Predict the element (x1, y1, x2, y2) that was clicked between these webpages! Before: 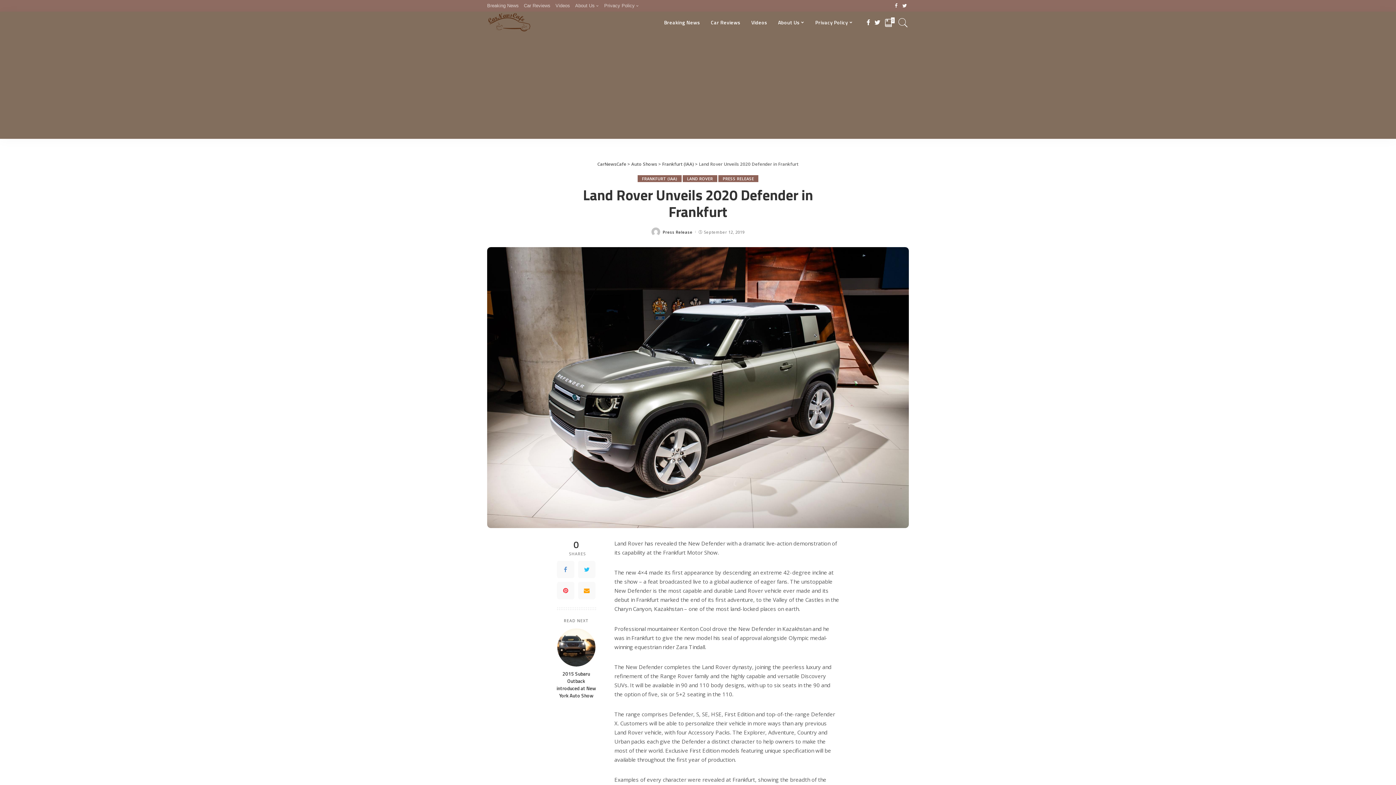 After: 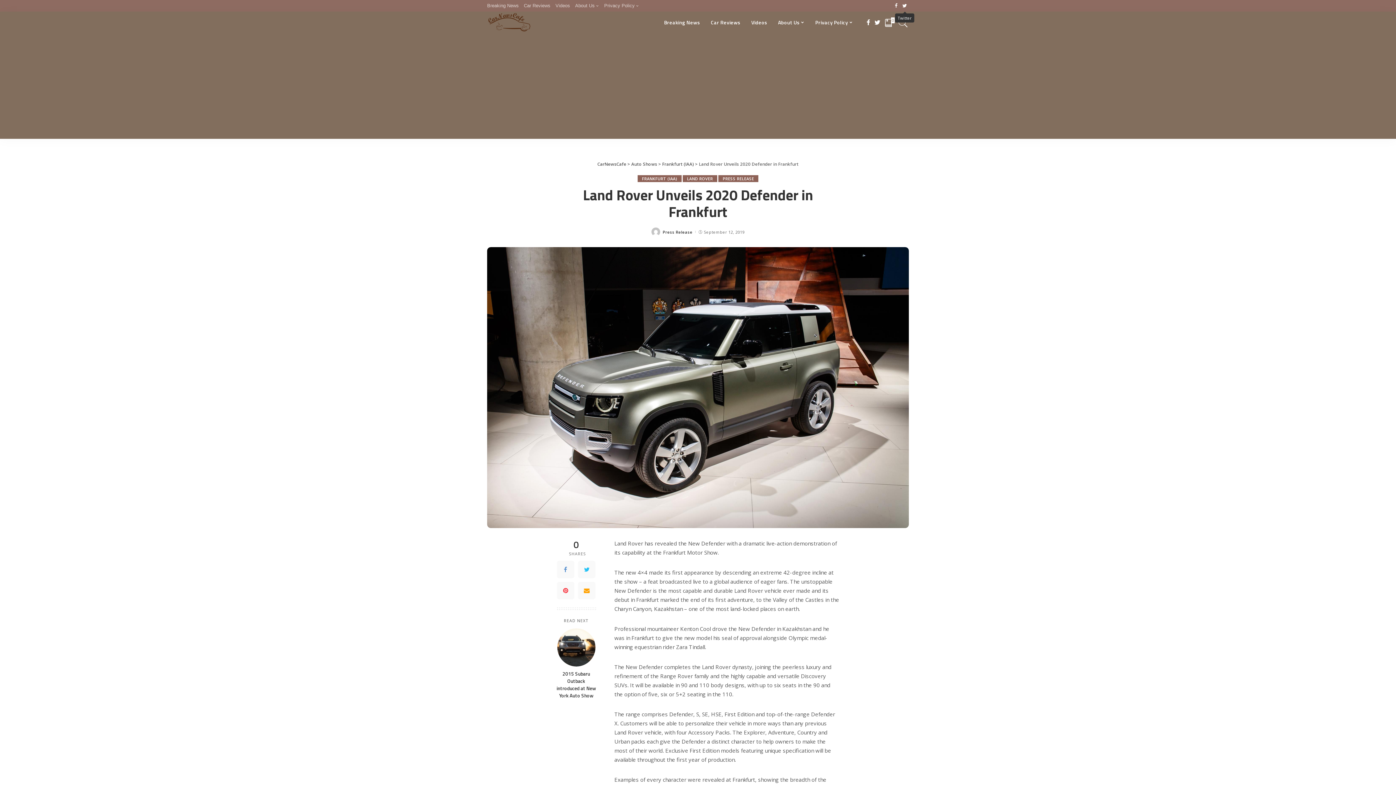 Action: bbox: (900, 0, 909, 11)